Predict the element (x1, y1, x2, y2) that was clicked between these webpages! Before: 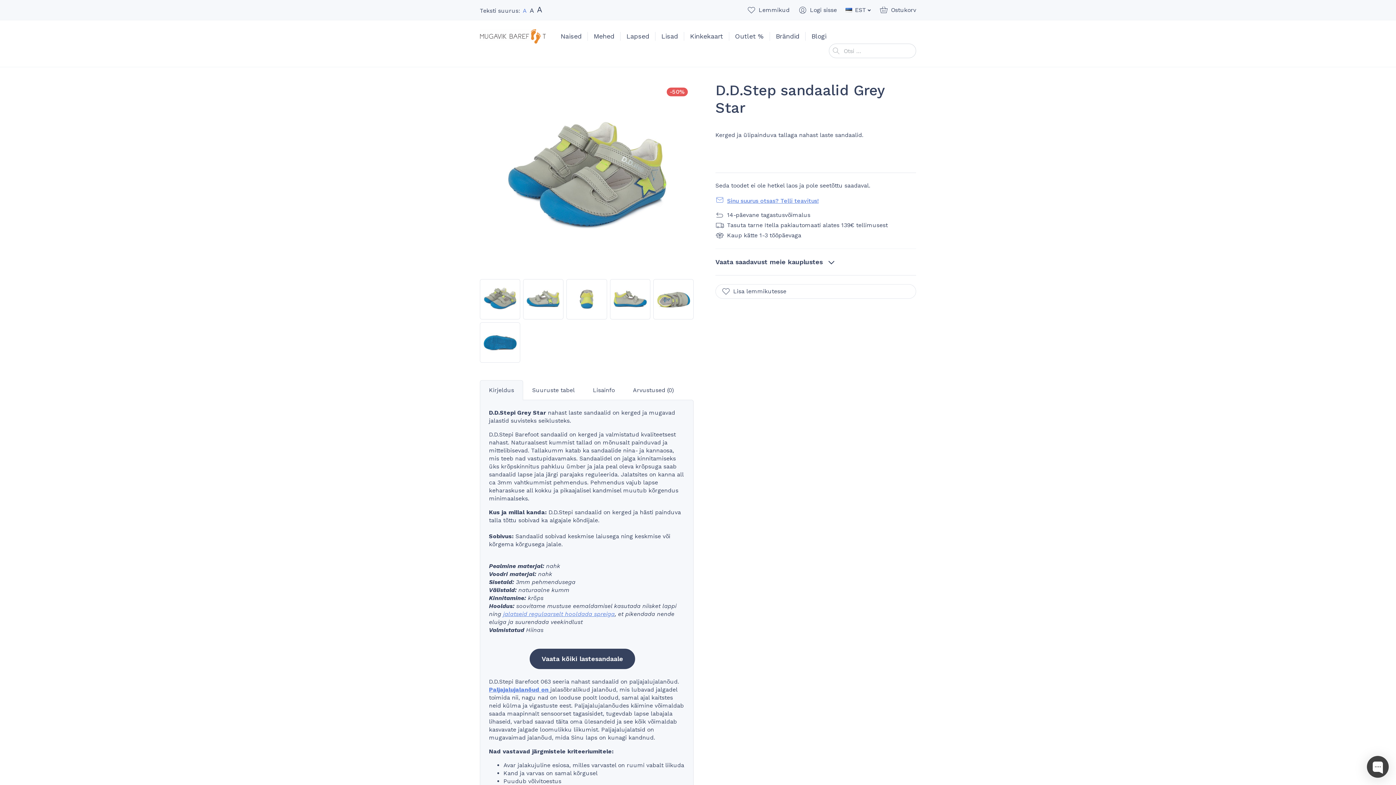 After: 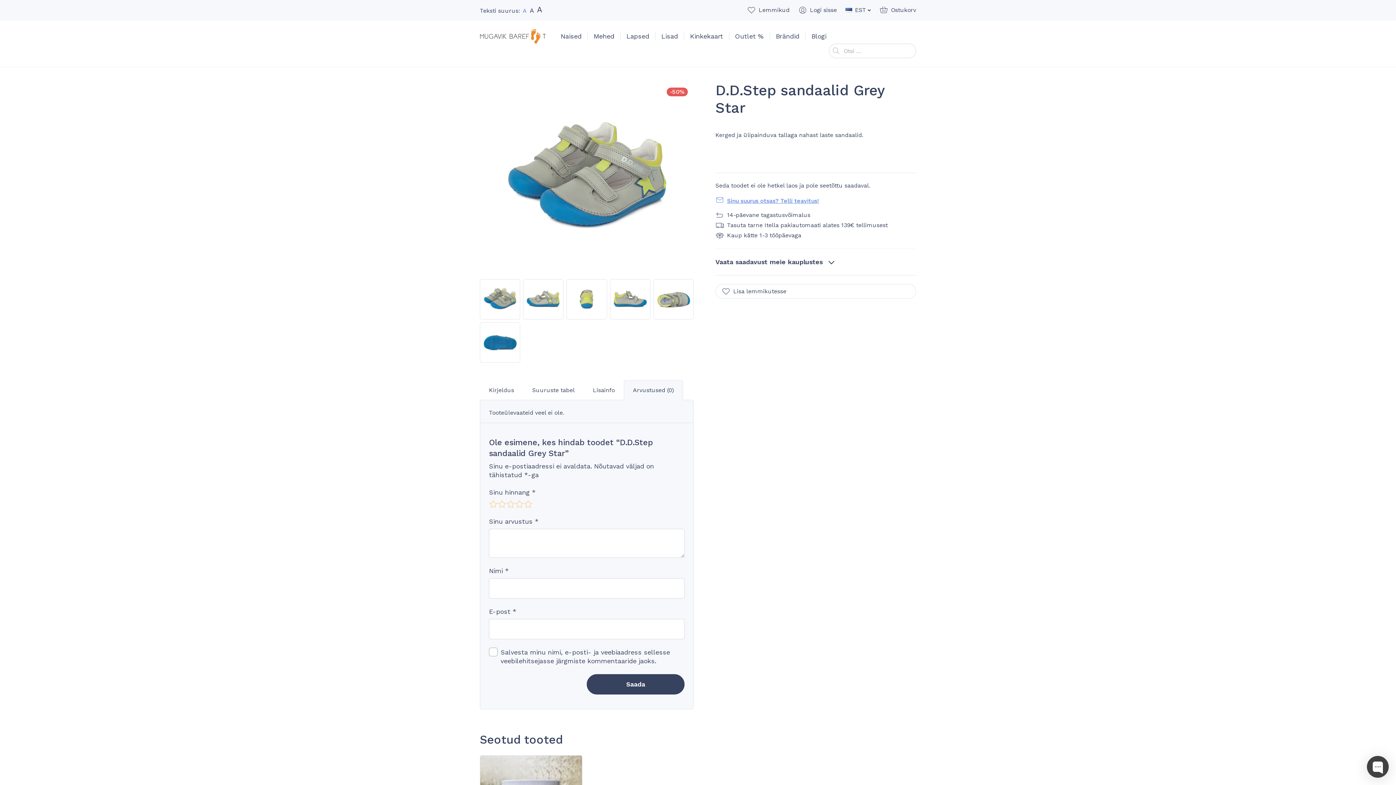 Action: bbox: (624, 380, 683, 400) label: Arvustused (0)